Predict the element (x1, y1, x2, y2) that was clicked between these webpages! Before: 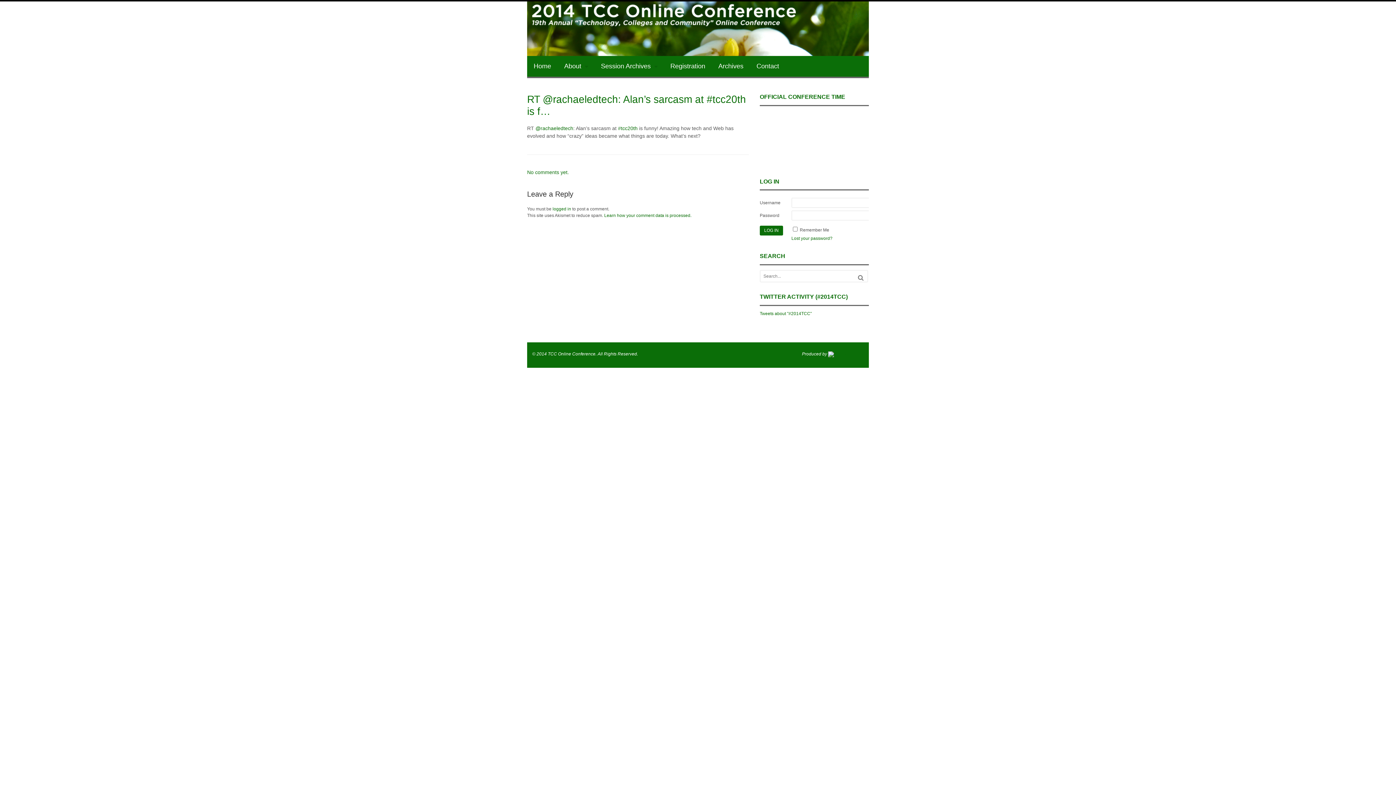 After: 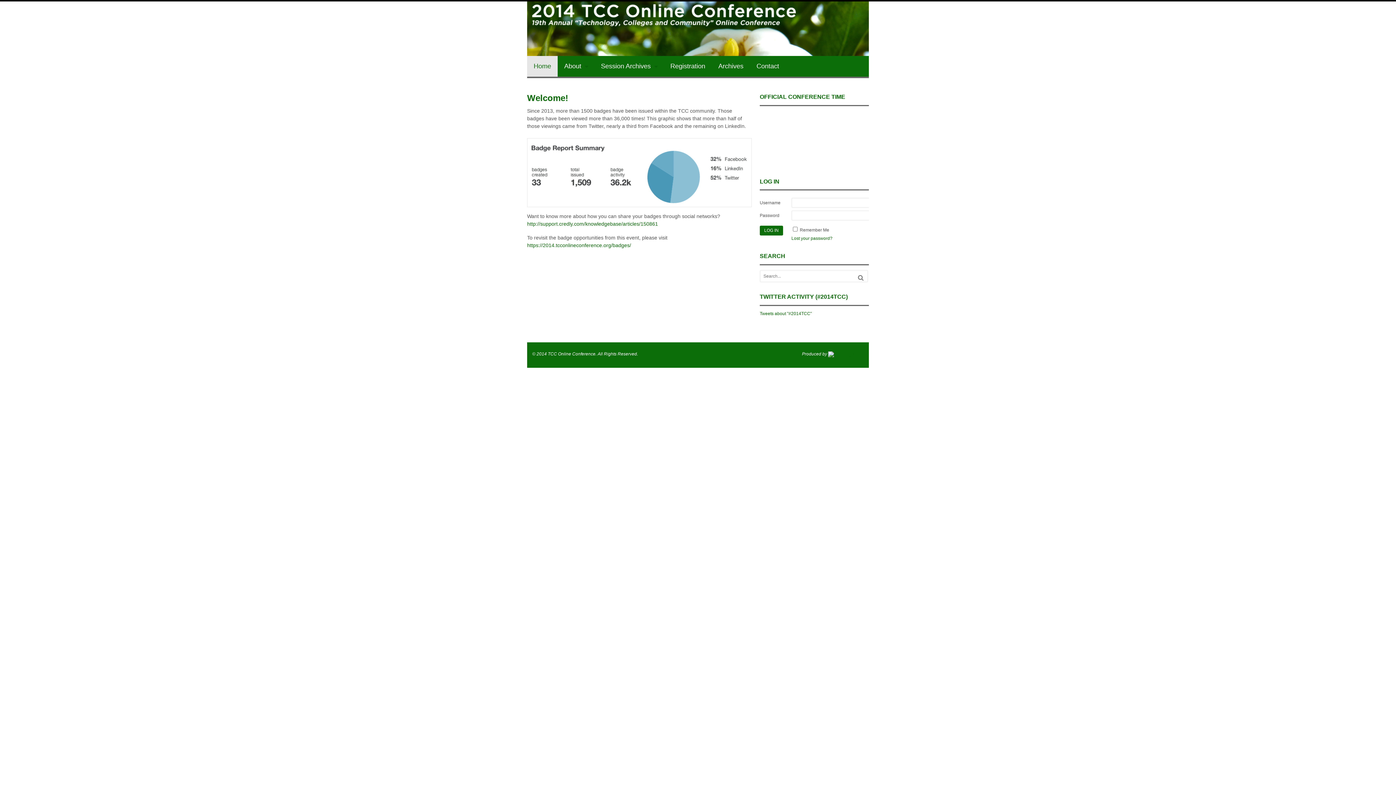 Action: bbox: (527, 56, 557, 76) label: Home